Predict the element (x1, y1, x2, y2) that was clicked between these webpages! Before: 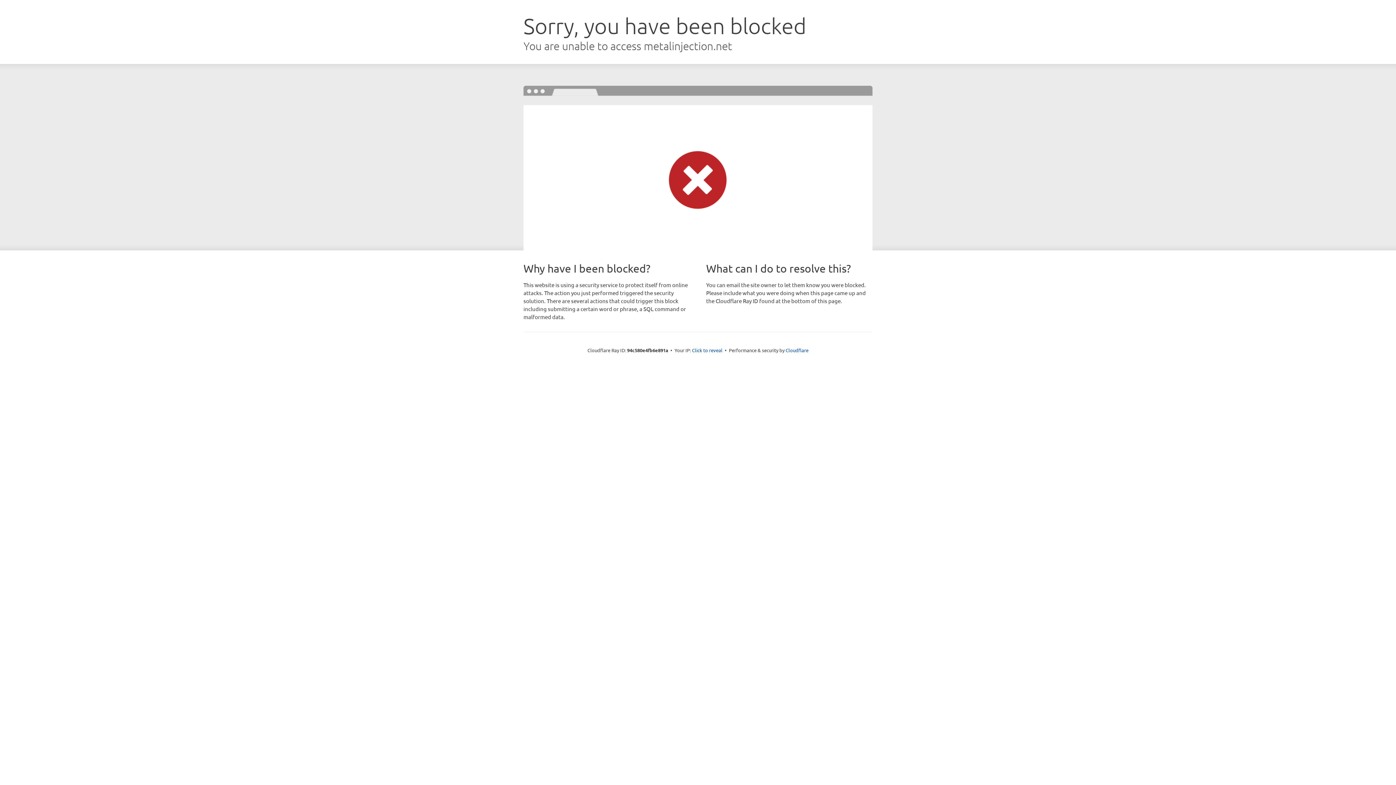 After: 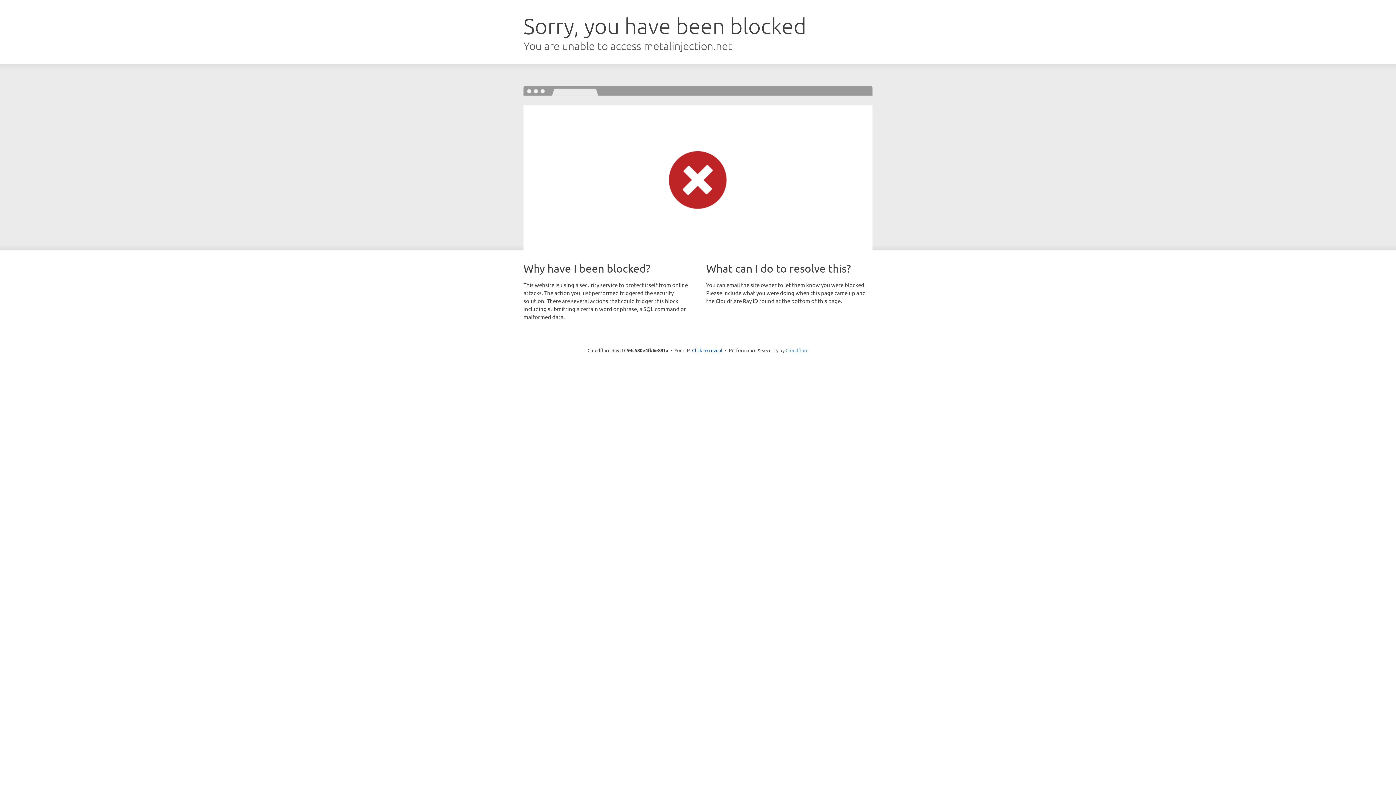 Action: label: Cloudflare bbox: (785, 347, 808, 353)